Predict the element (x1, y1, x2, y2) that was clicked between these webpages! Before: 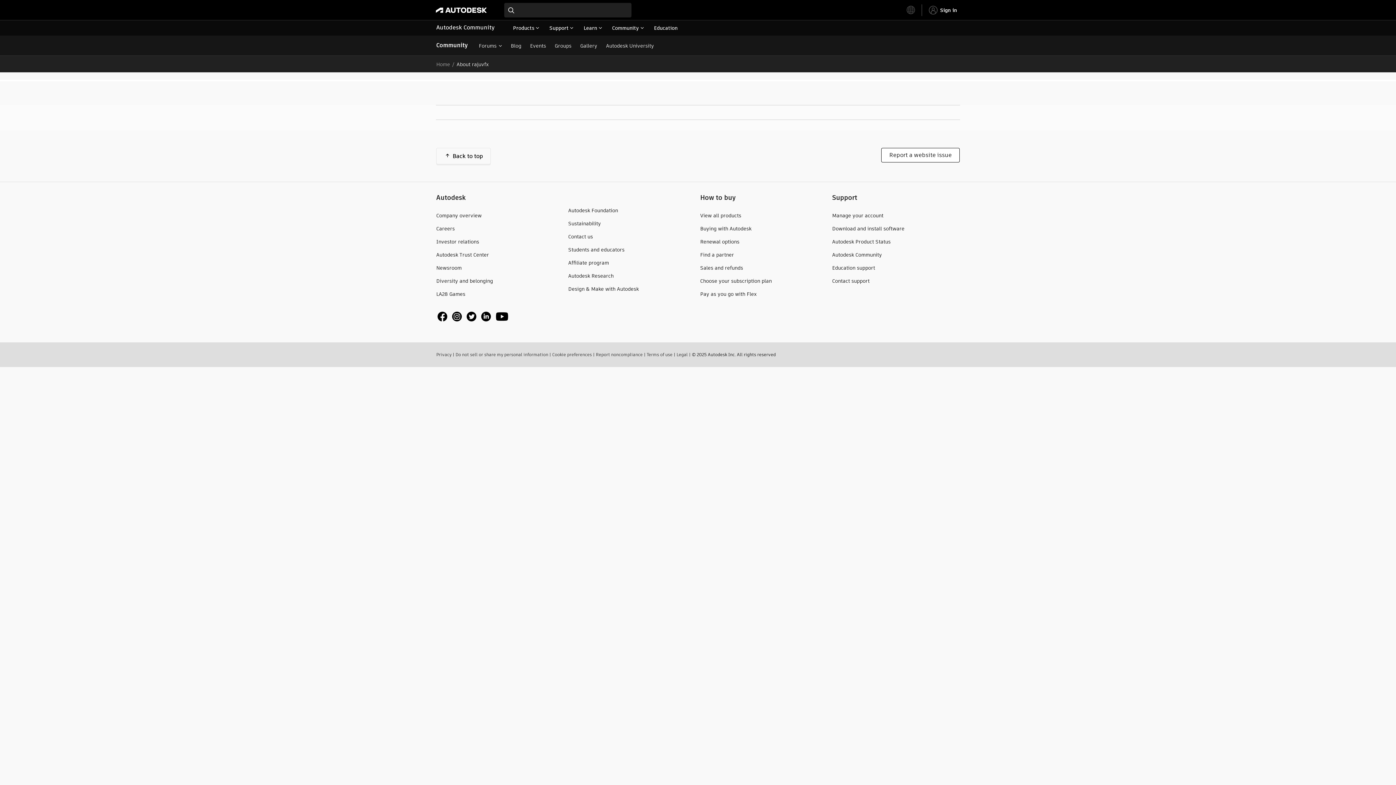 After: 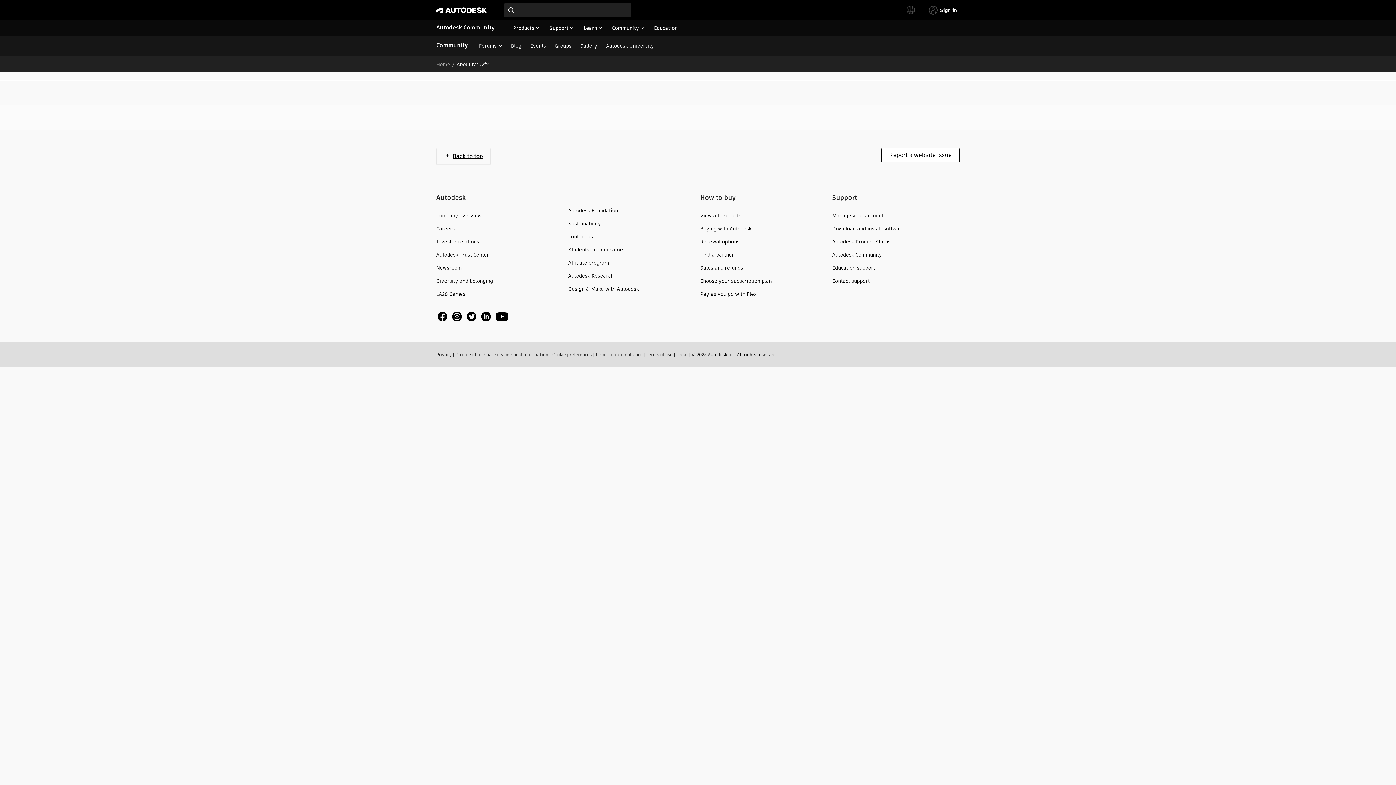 Action: bbox: (436, 148, 490, 164) label: Back to top